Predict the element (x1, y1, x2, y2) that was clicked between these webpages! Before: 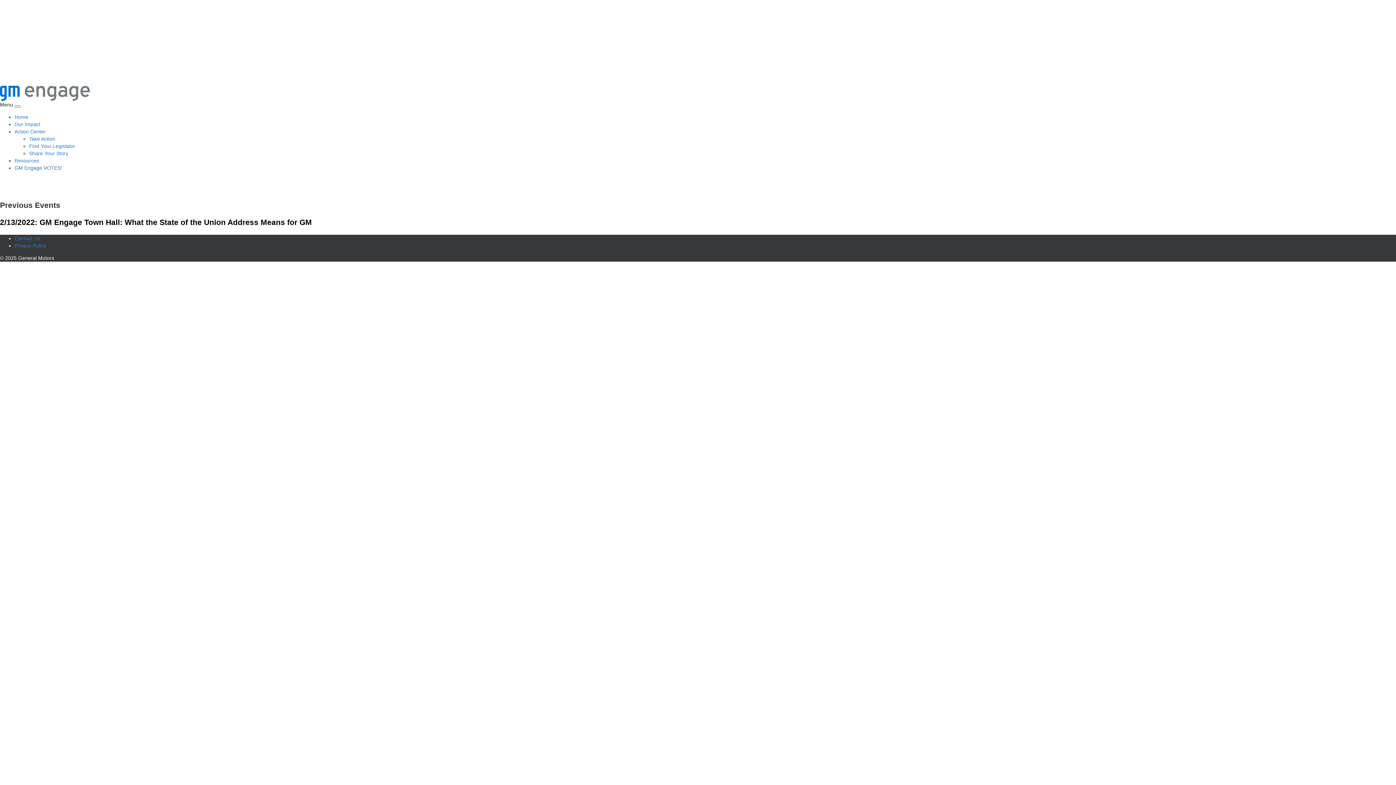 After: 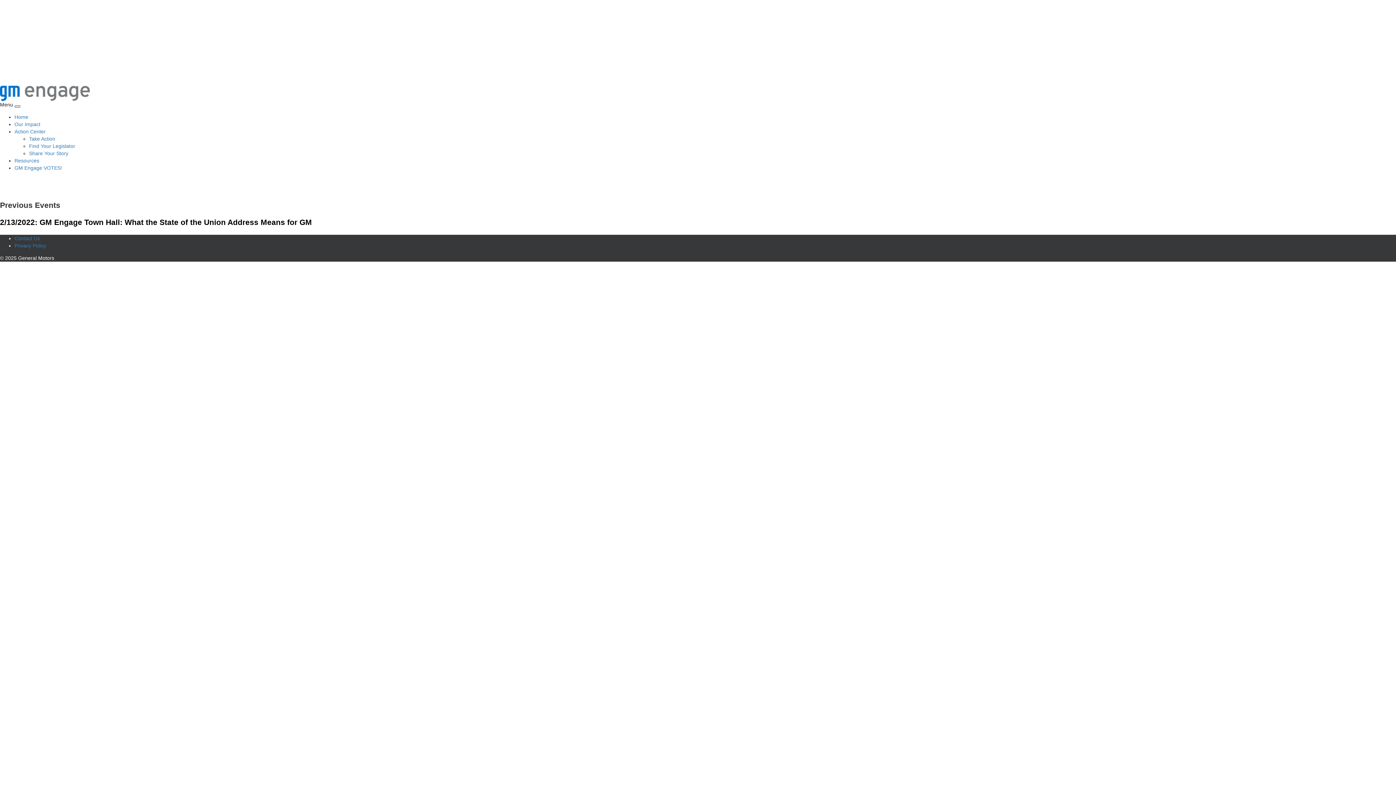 Action: bbox: (14, 105, 20, 107)